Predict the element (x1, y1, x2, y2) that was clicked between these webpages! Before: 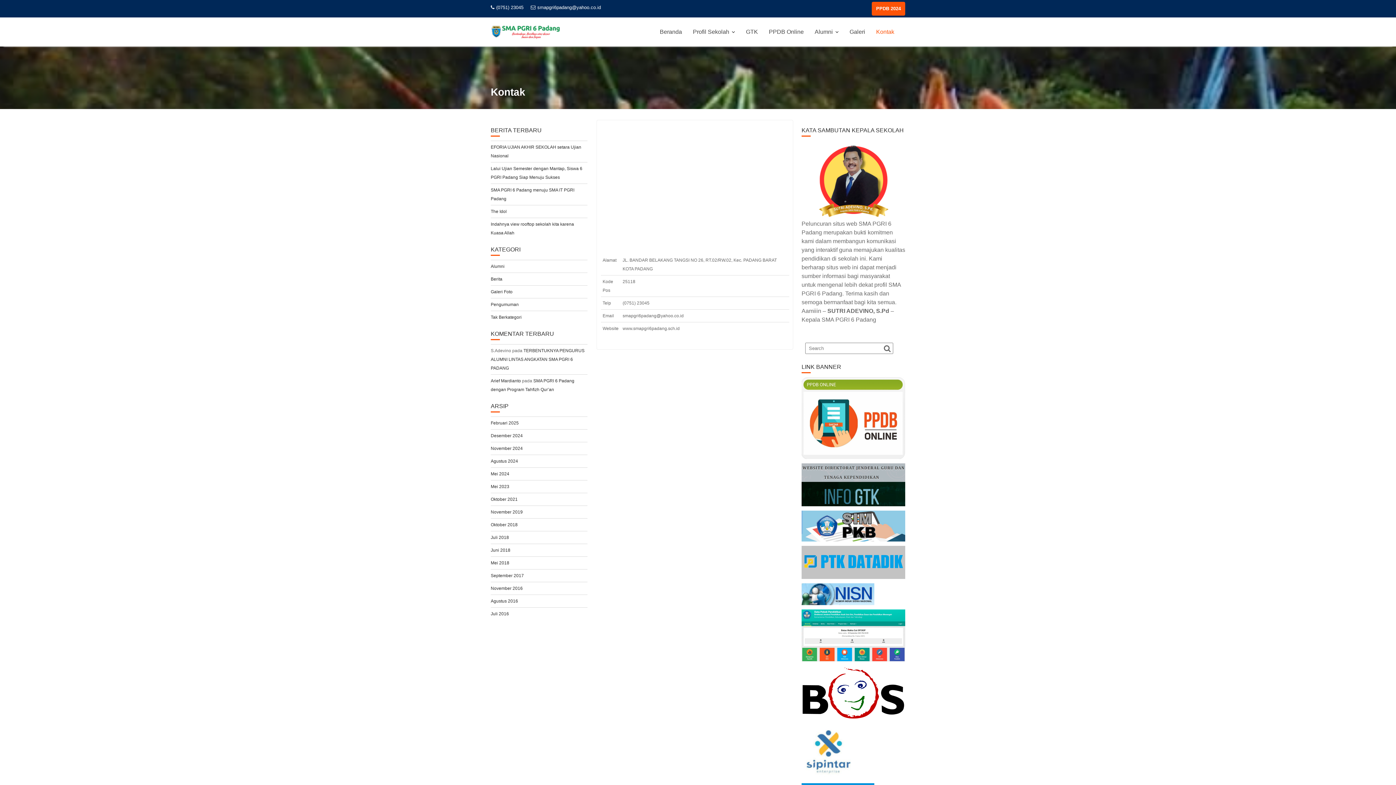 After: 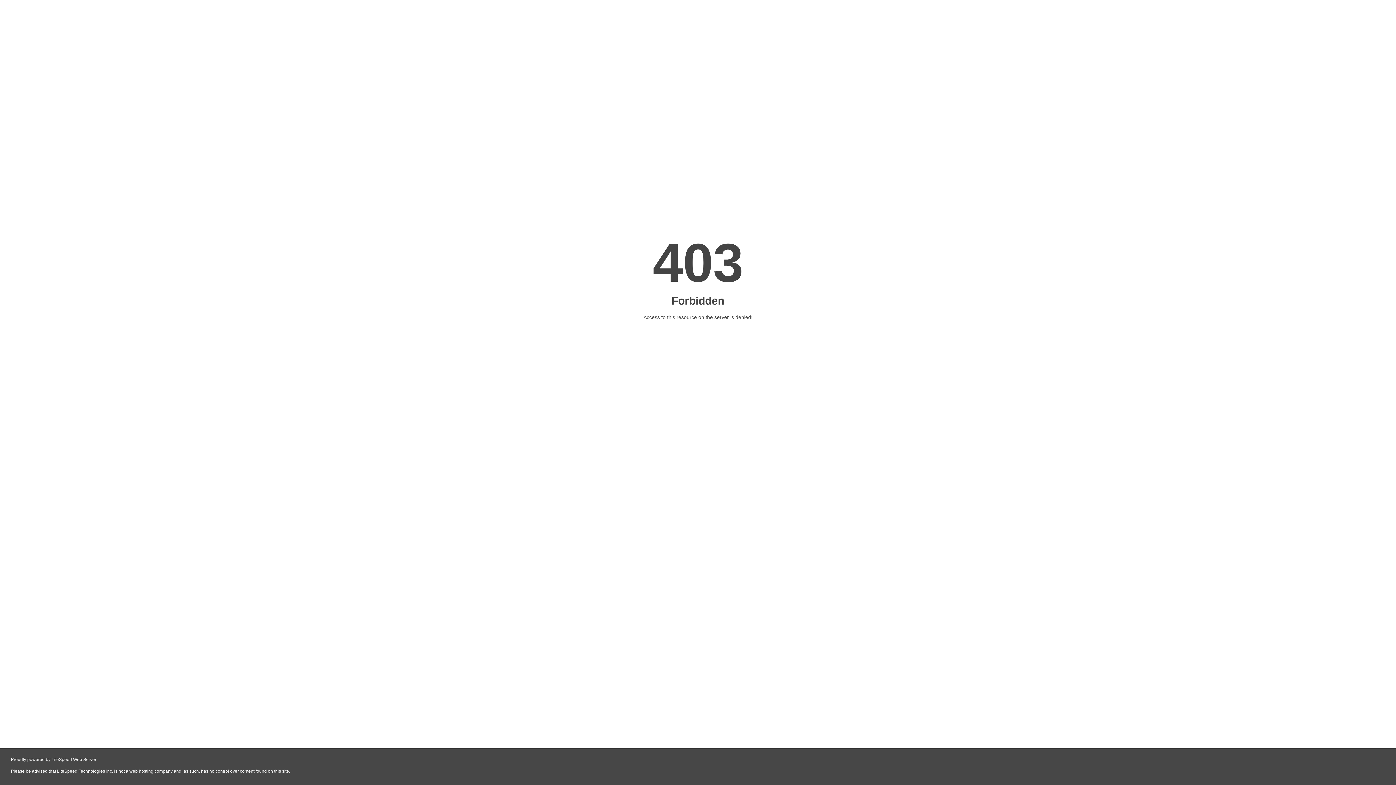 Action: bbox: (490, 378, 521, 383) label: Arief Mardianto